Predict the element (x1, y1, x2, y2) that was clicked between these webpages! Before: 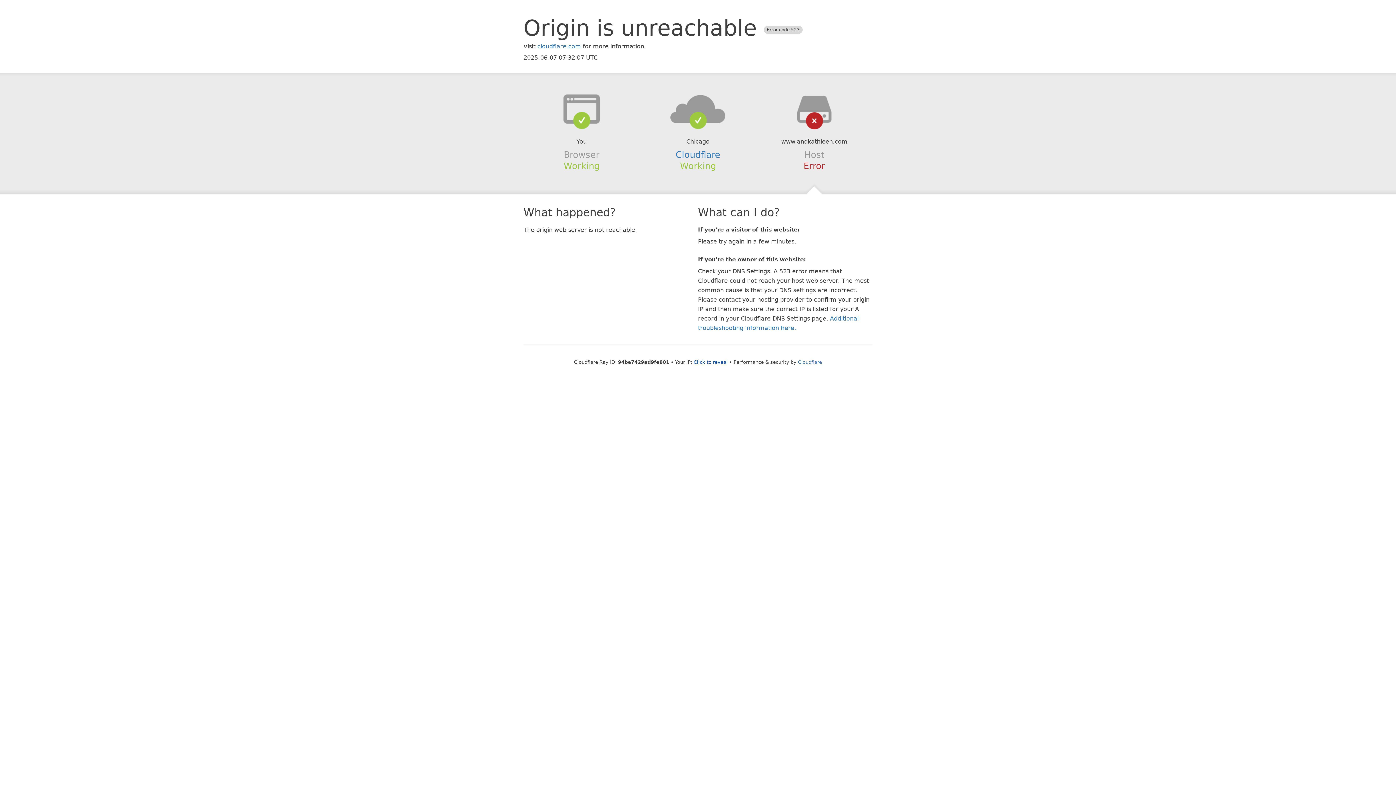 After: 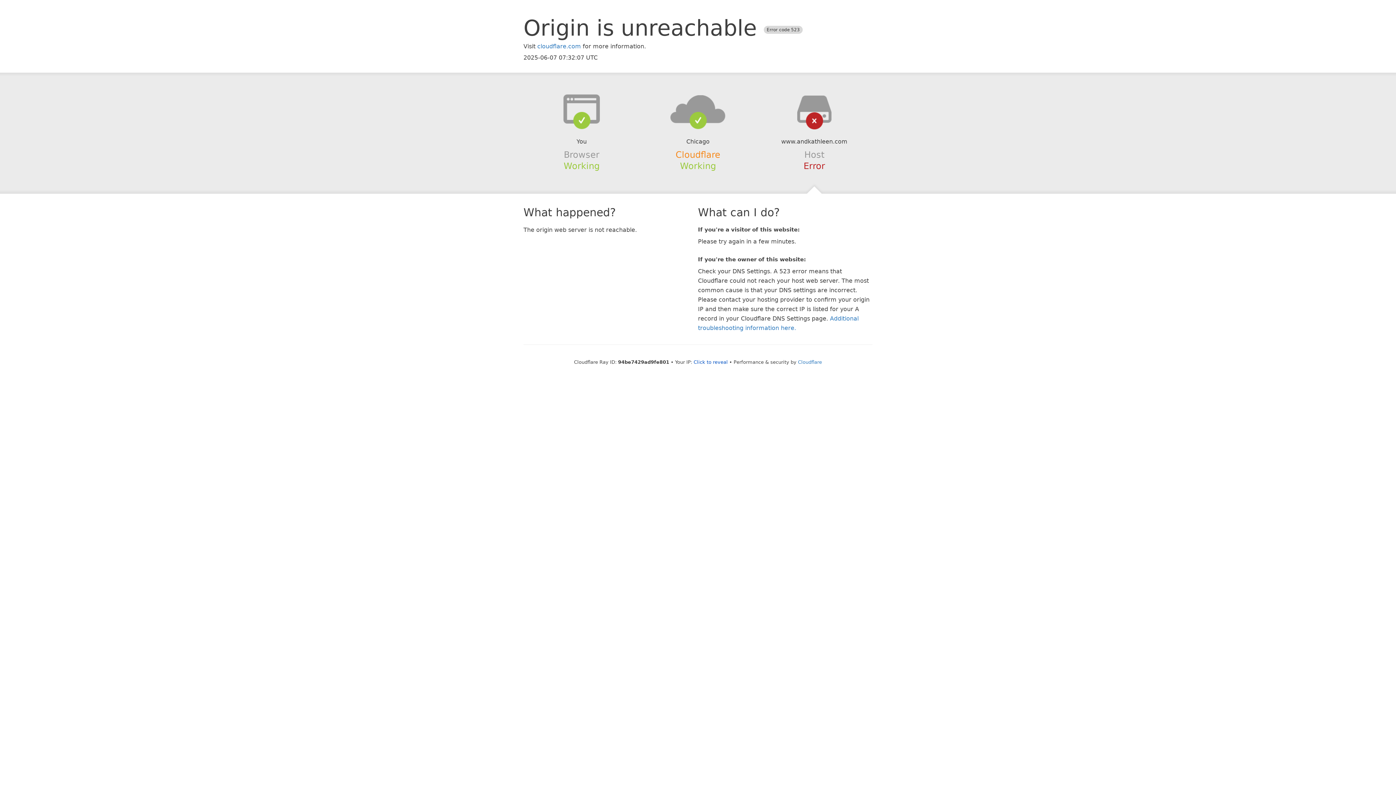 Action: bbox: (675, 149, 720, 159) label: Cloudflare